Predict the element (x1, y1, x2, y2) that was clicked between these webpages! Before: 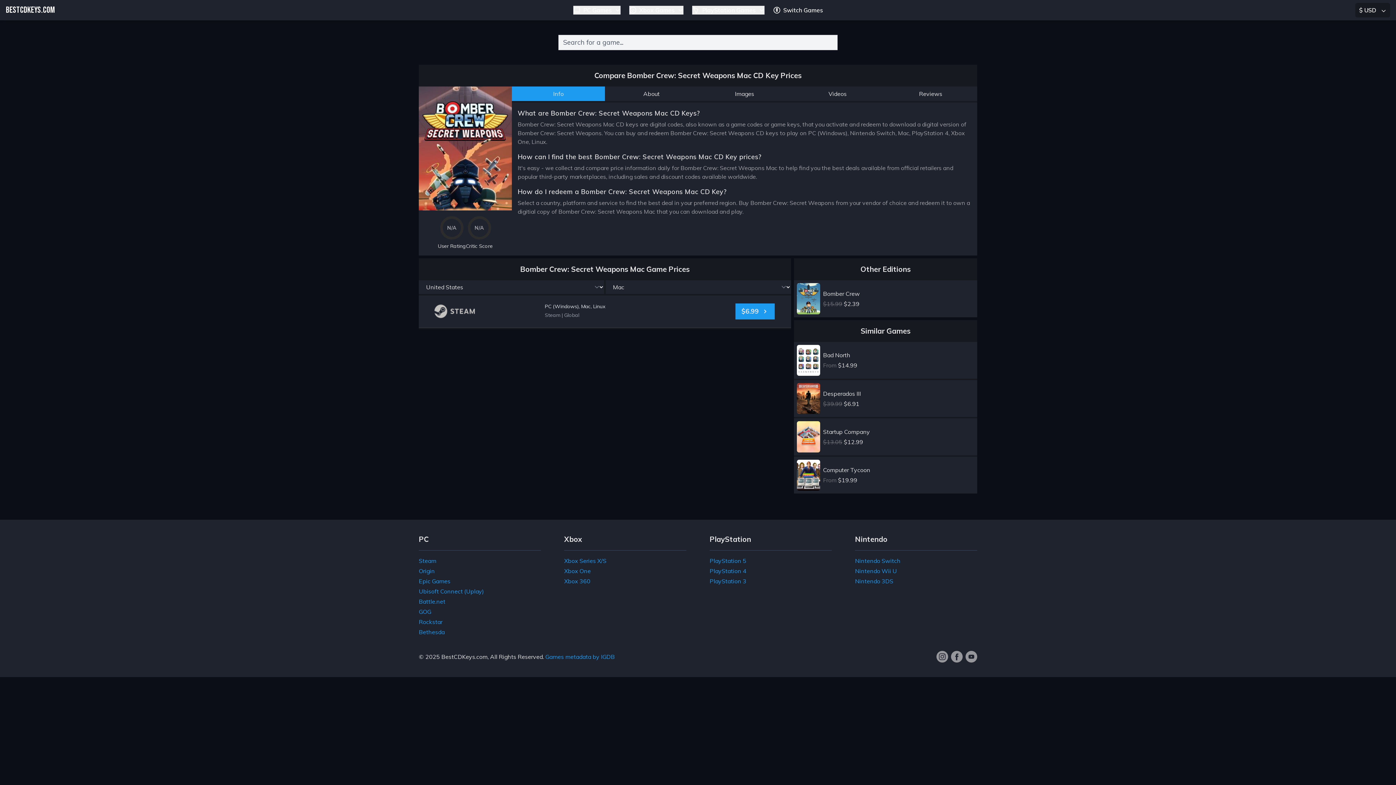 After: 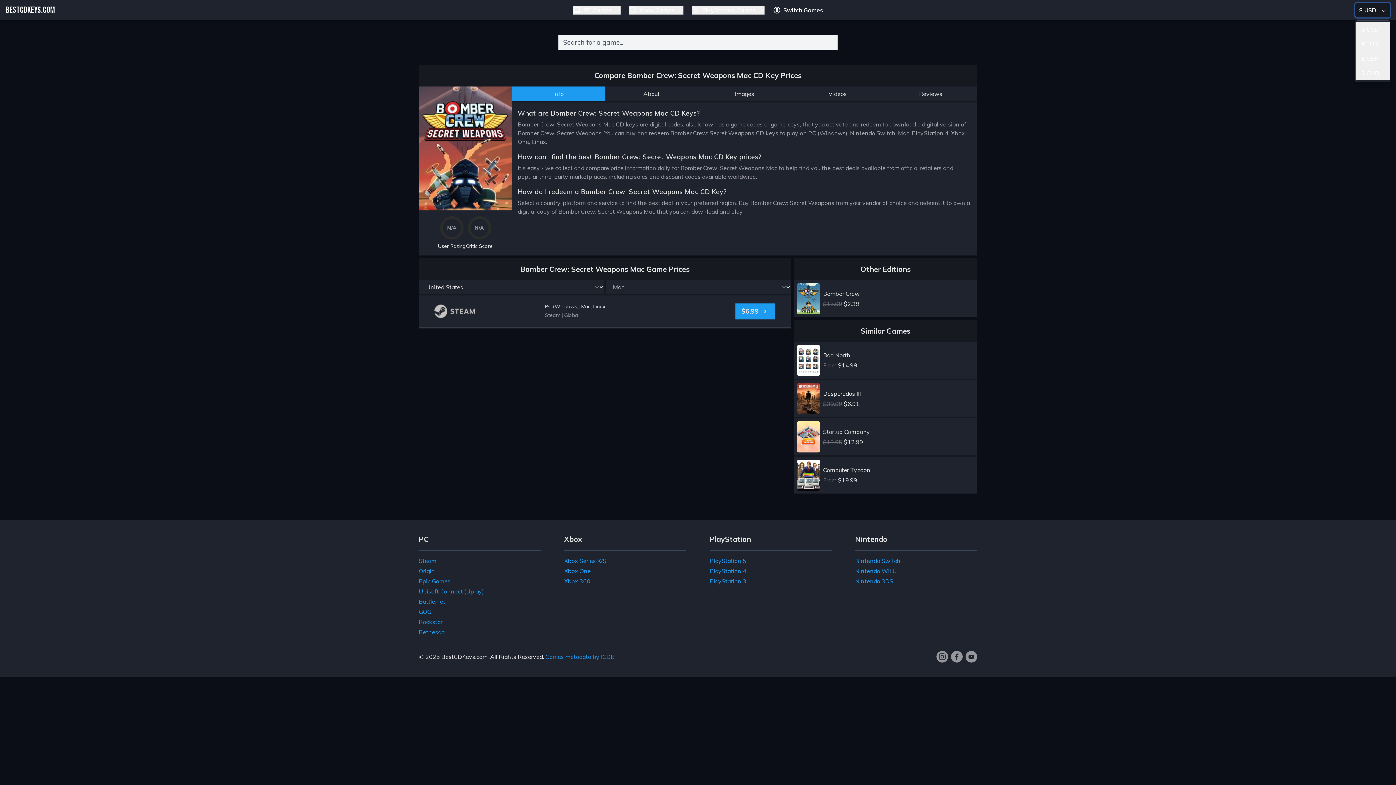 Action: bbox: (1355, 2, 1390, 17) label: Select Currency